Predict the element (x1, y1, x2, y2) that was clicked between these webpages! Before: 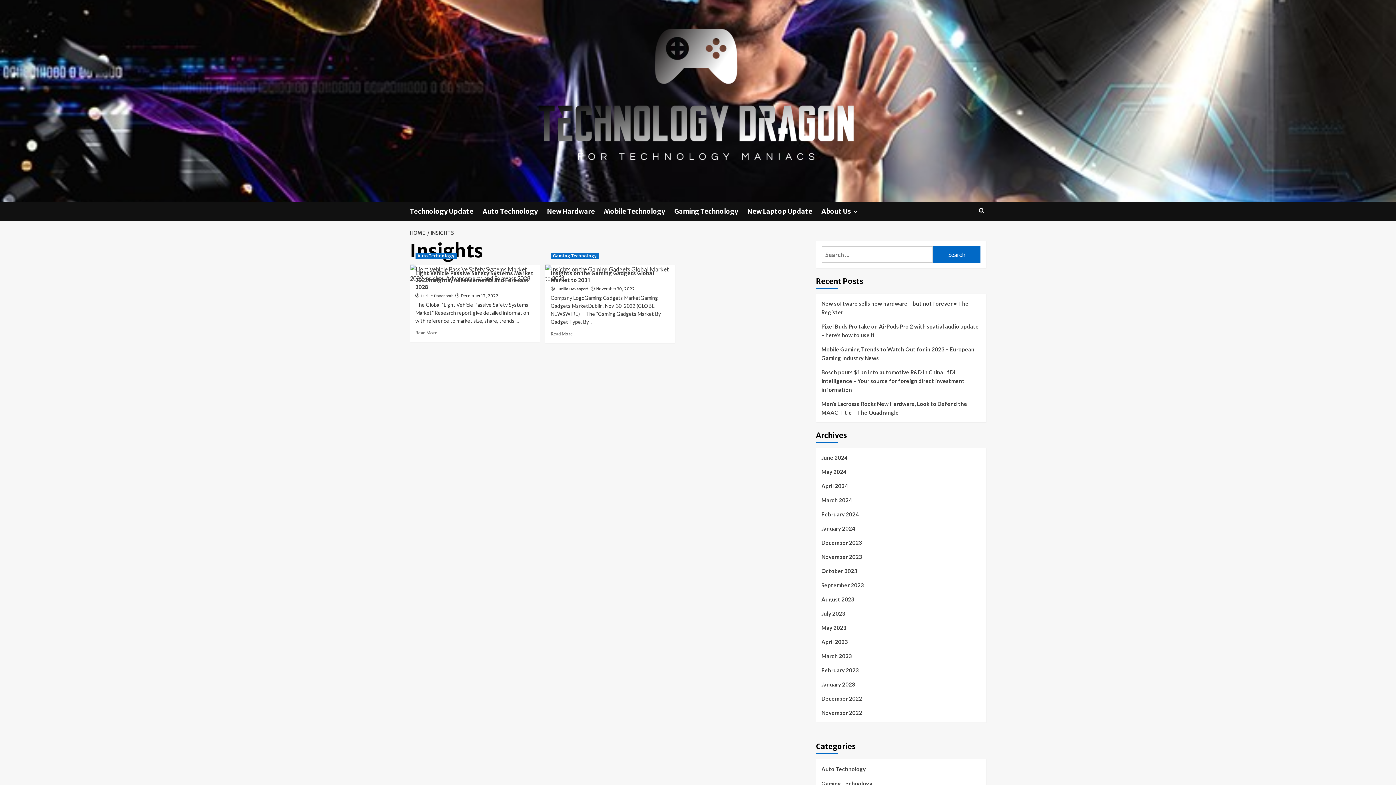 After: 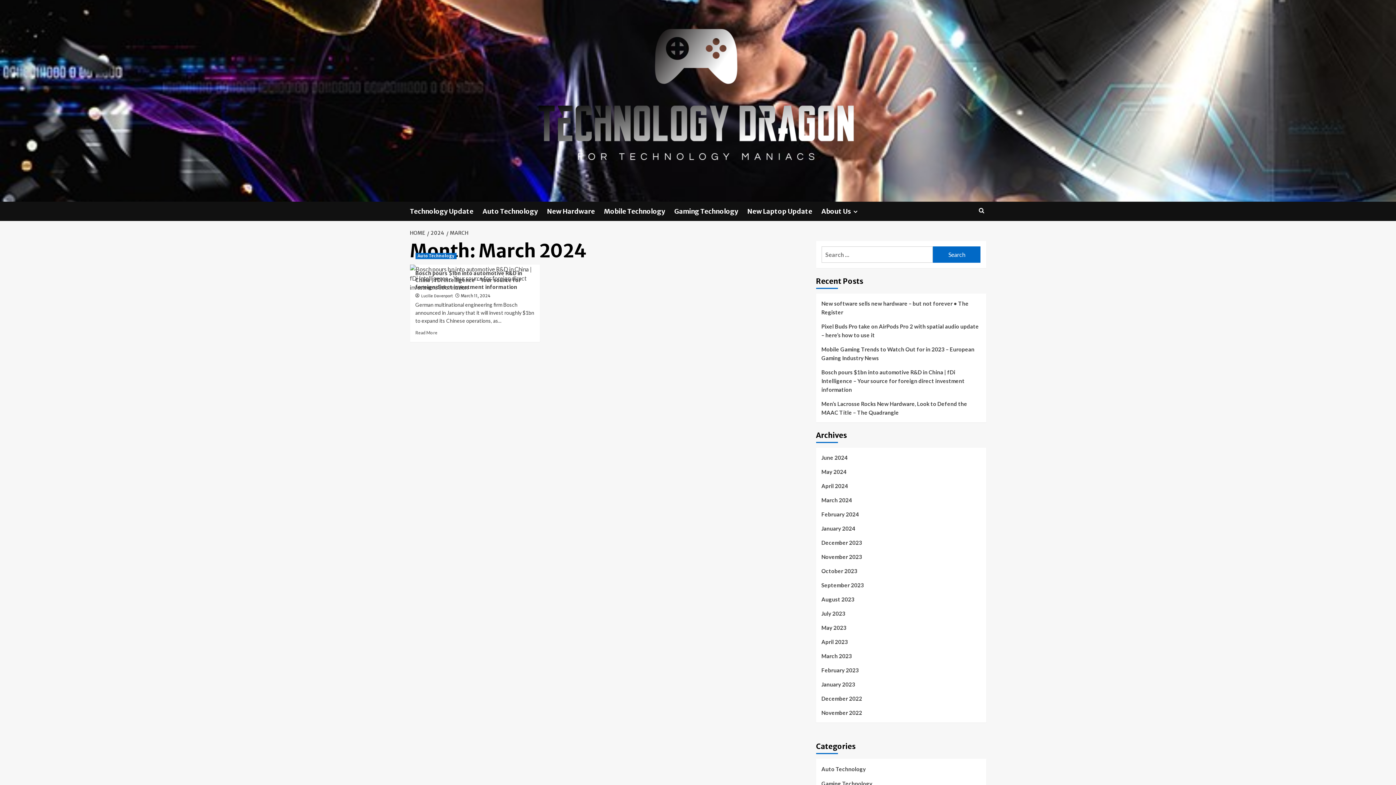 Action: label: March 2024 bbox: (821, 496, 980, 510)